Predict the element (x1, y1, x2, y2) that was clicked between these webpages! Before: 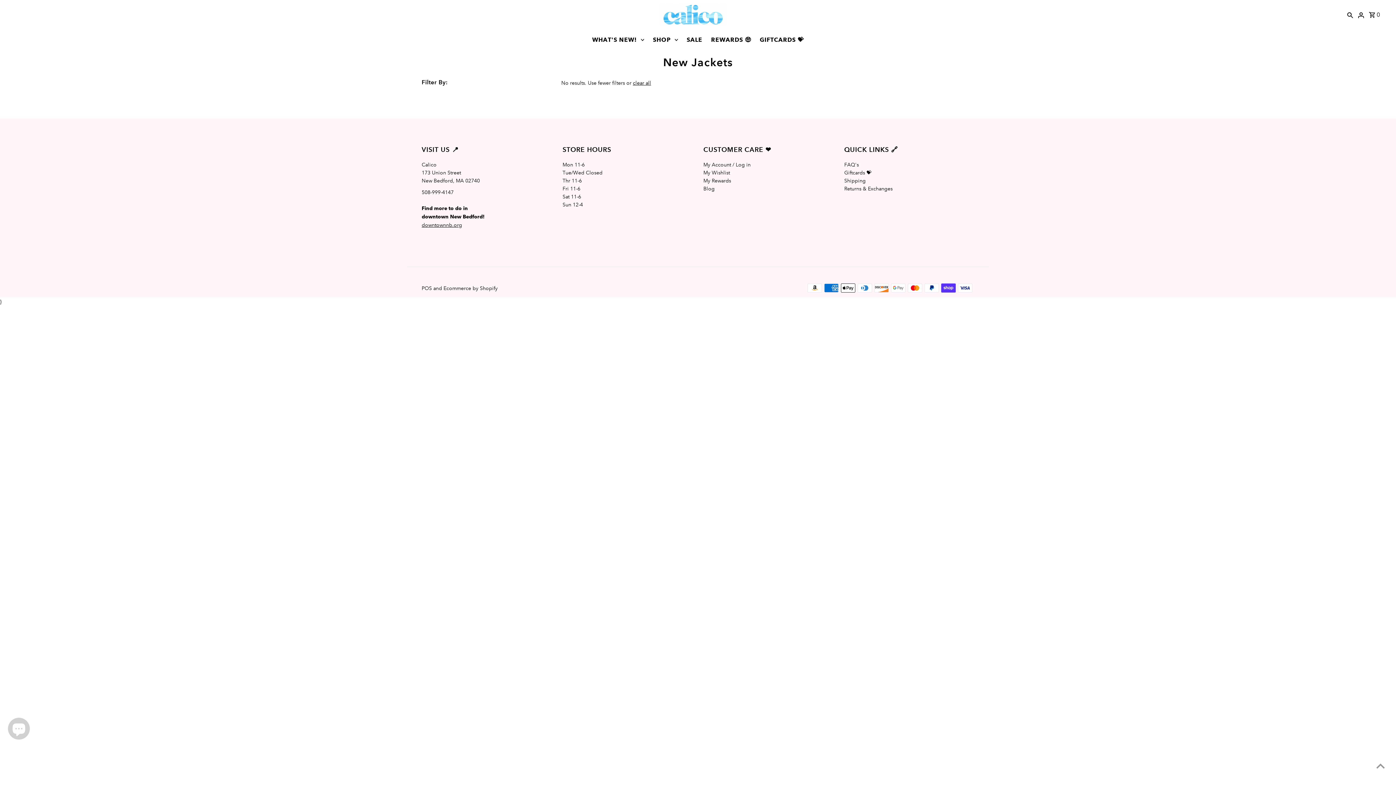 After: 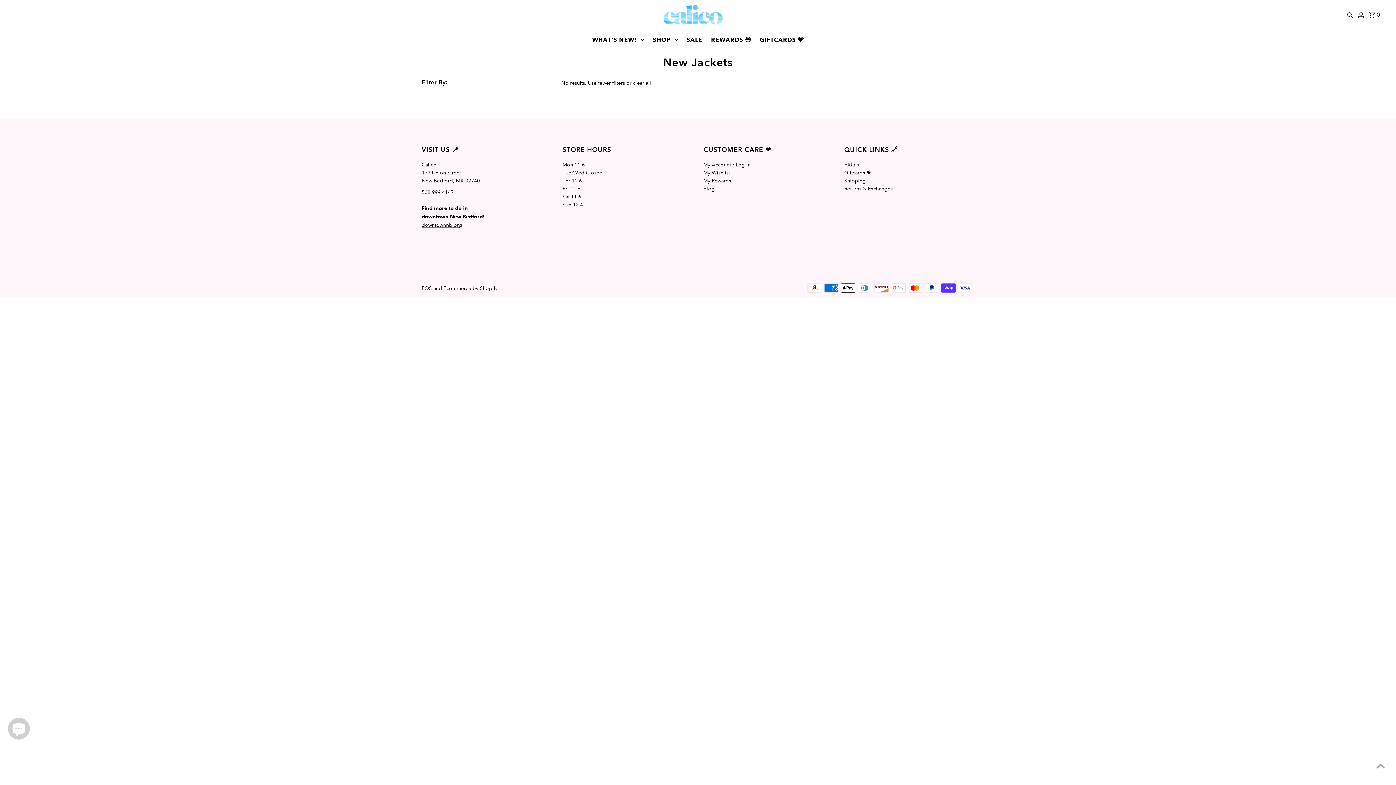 Action: bbox: (421, 221, 462, 228) label: downtownnb.org